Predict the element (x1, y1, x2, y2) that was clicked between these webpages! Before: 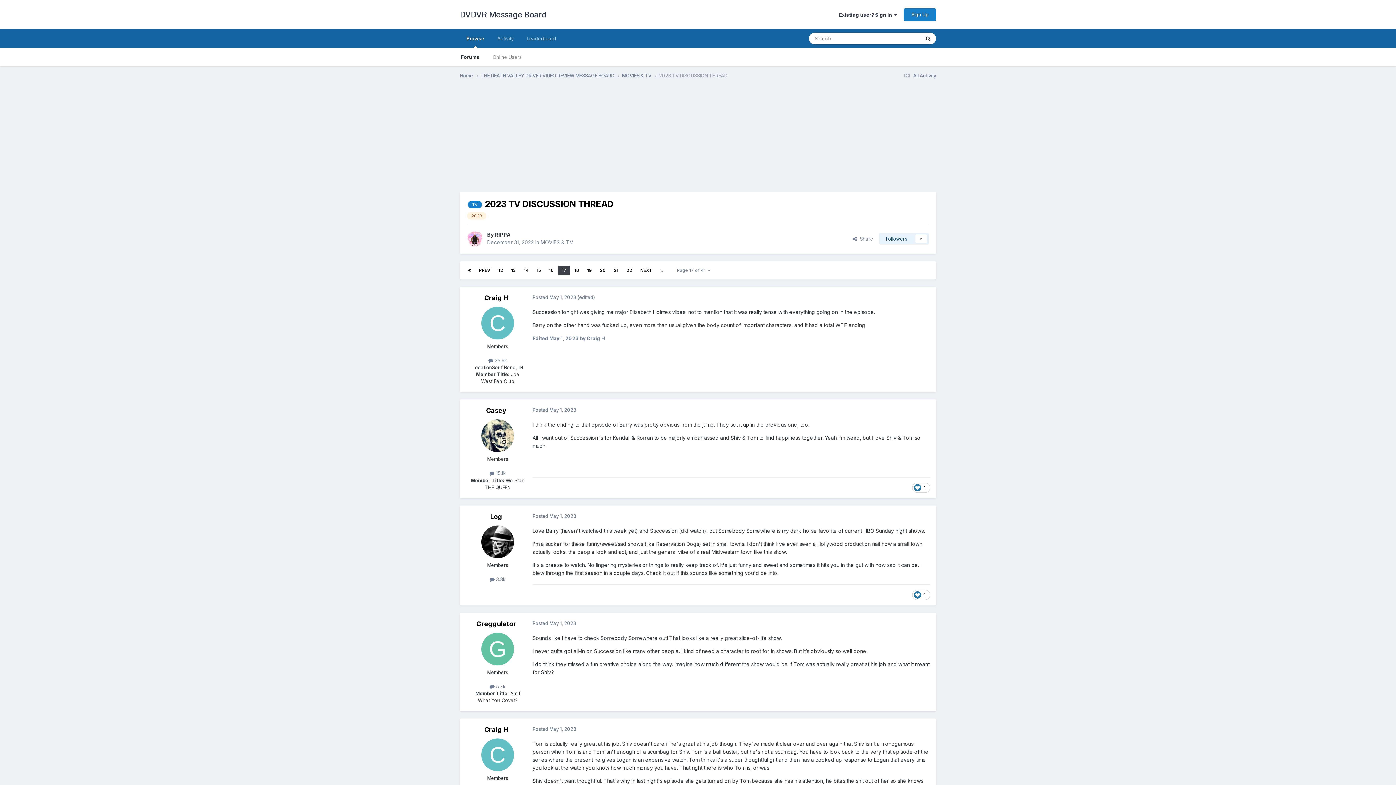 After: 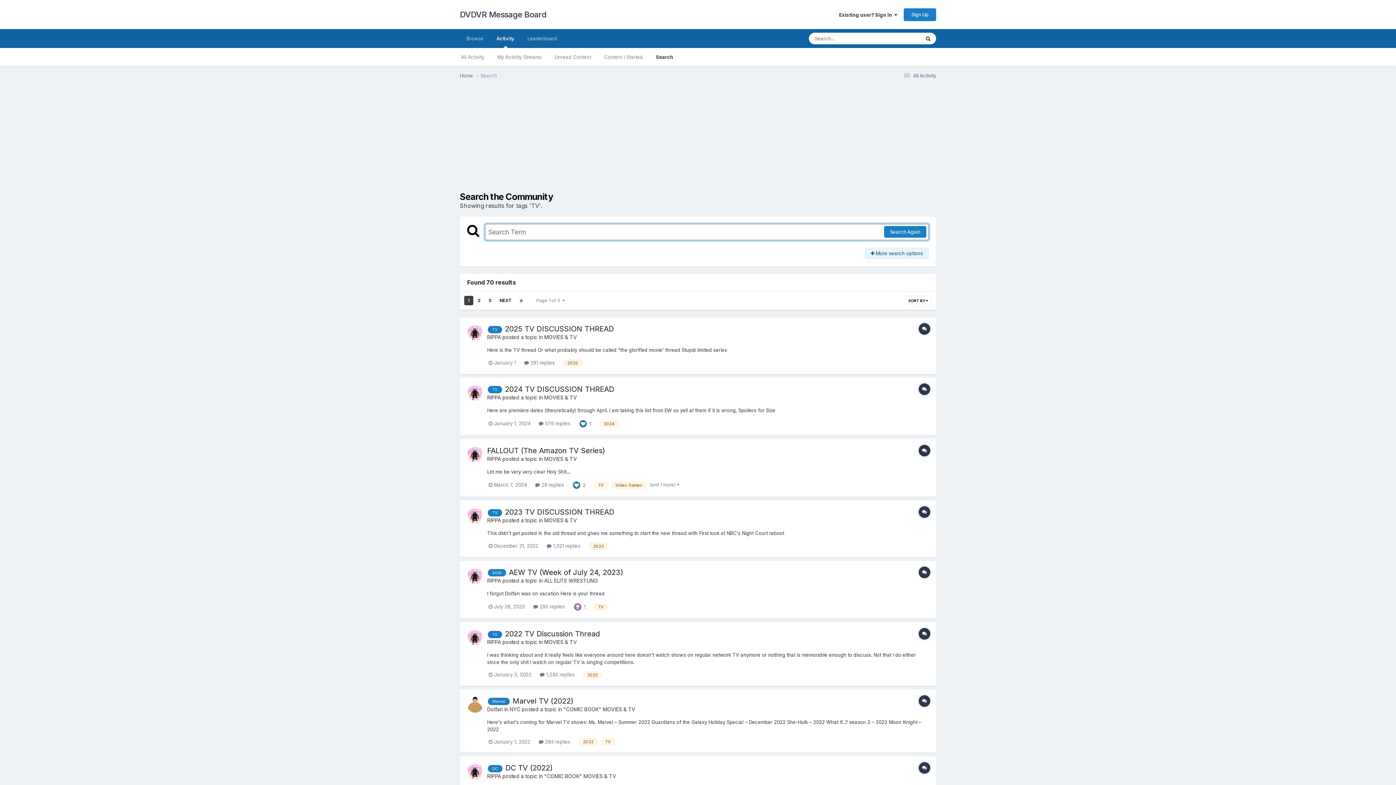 Action: bbox: (468, 201, 482, 208) label: TV